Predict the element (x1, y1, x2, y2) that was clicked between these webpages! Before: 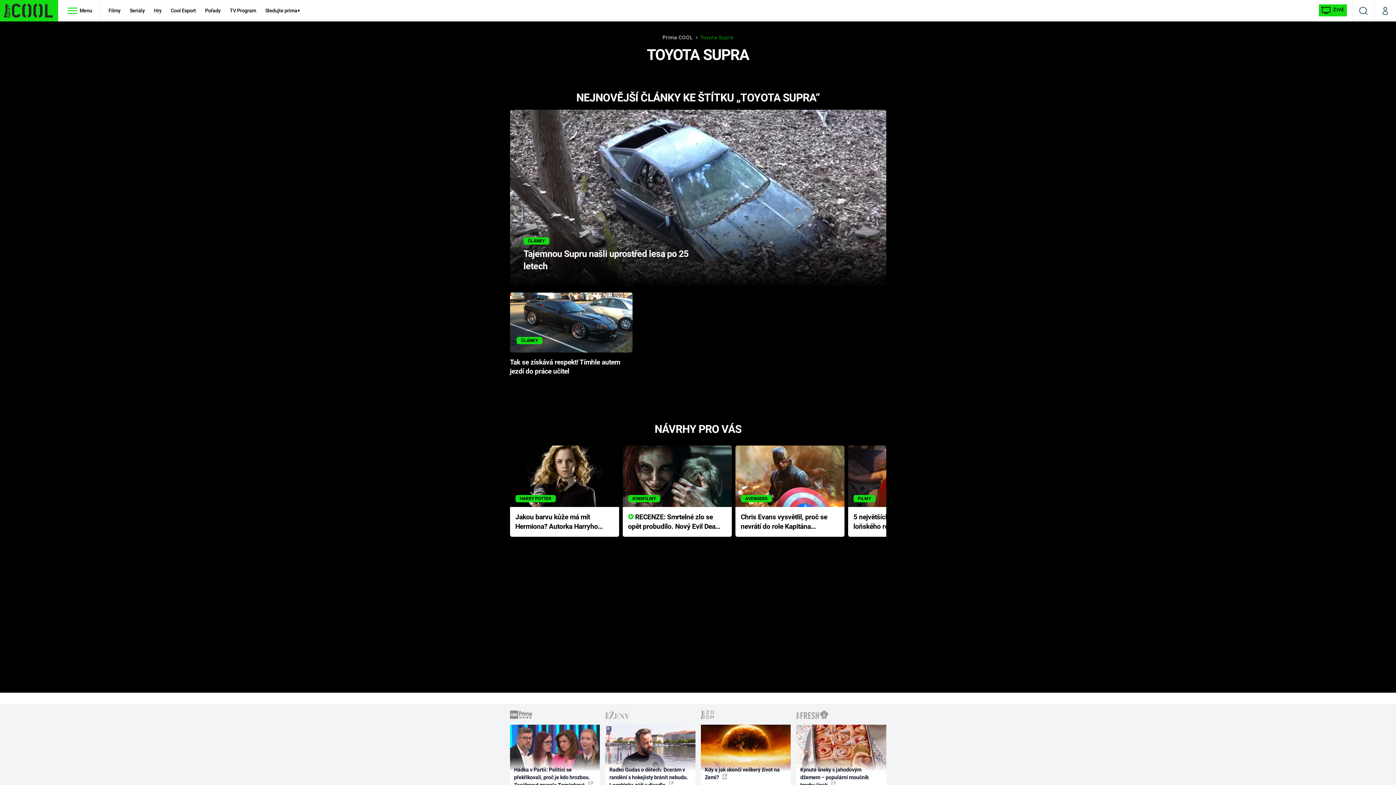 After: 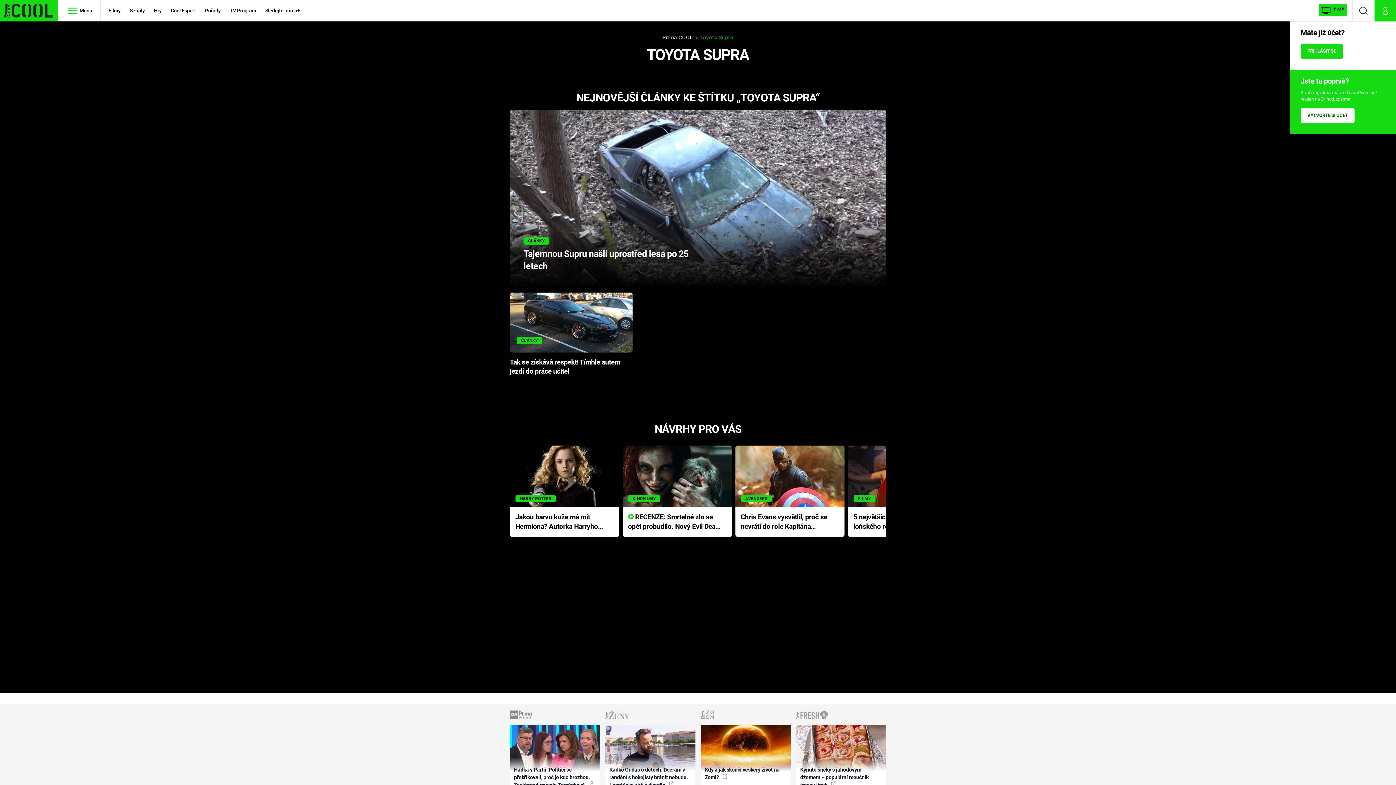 Action: label: Můj profil bbox: (1374, 0, 1396, 21)